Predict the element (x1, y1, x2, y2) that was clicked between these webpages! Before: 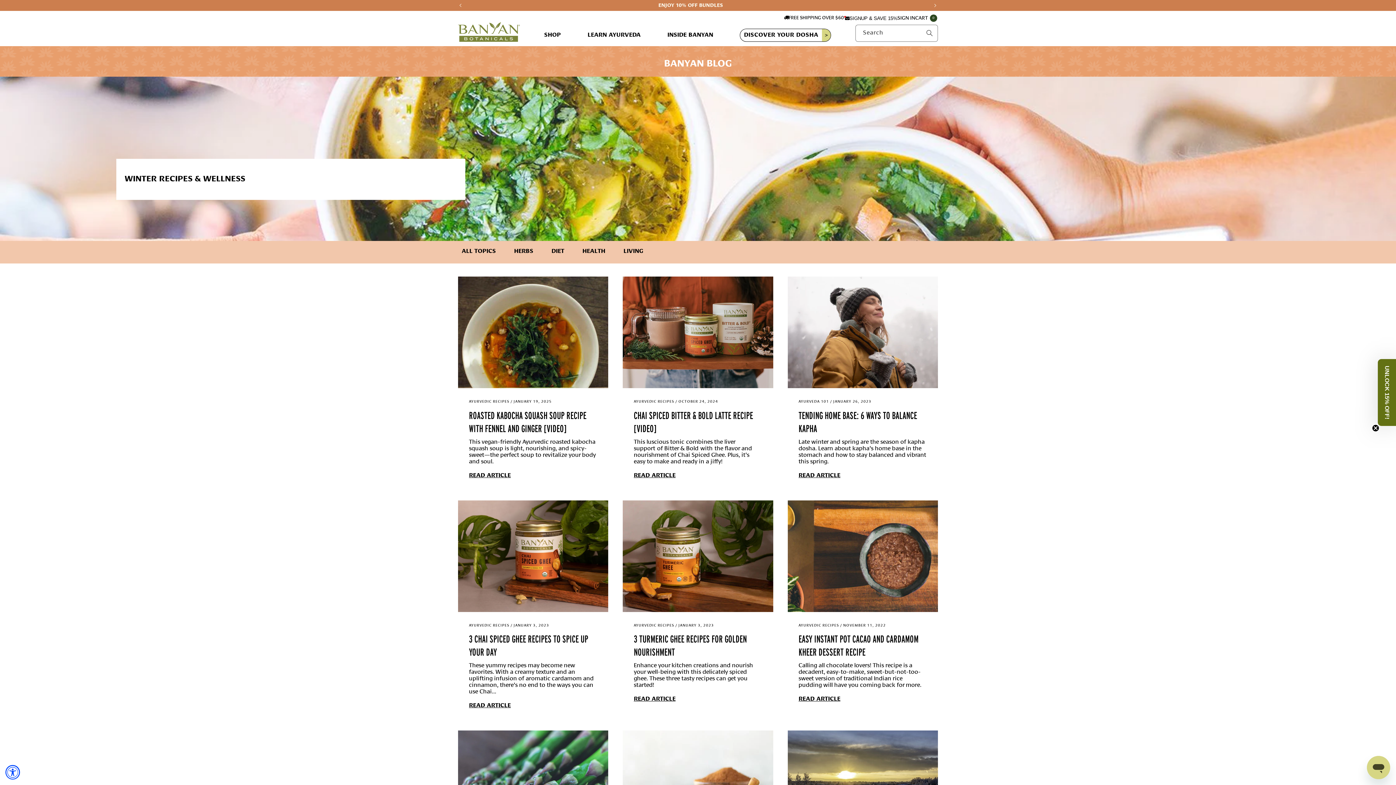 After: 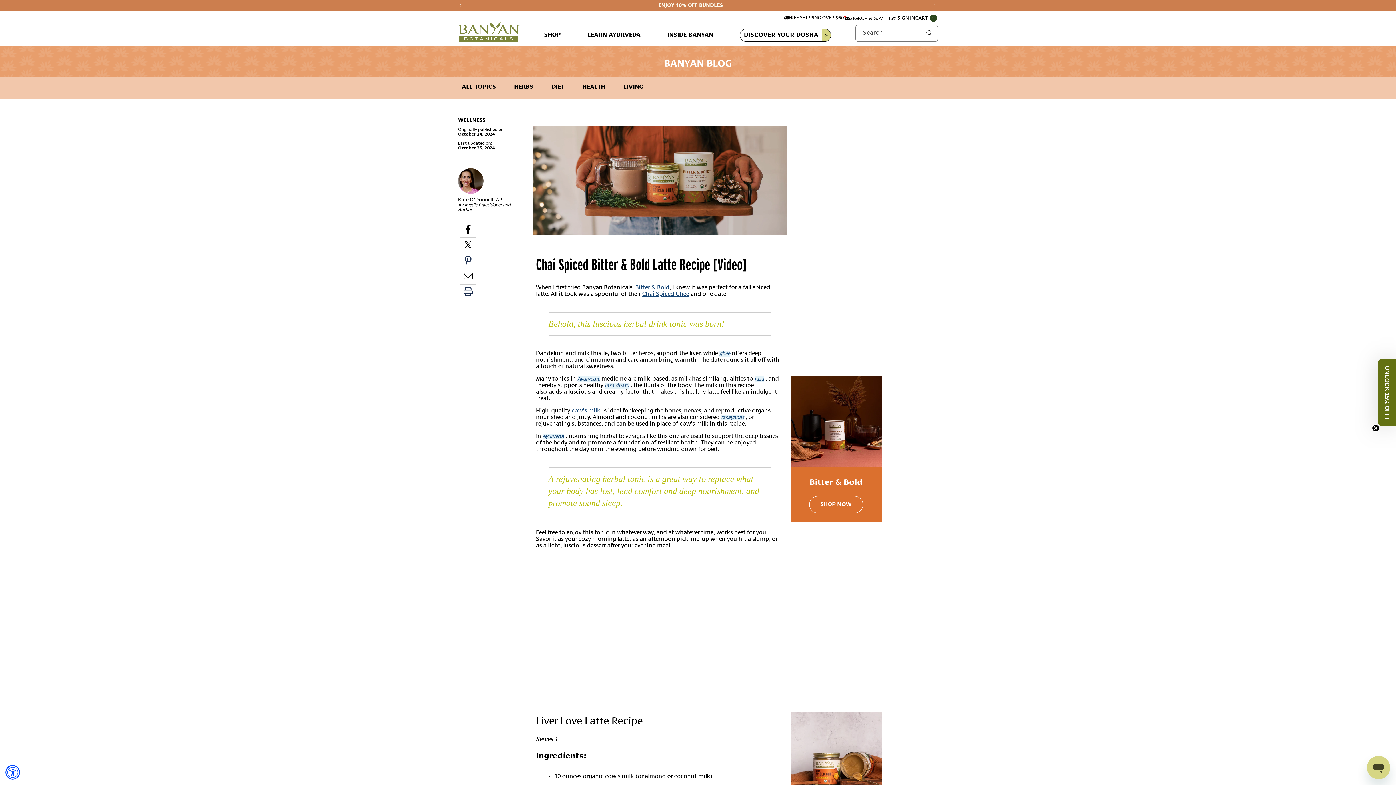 Action: label: Chai Spiced Bitter & Bold Latte Recipe [Video] bbox: (633, 408, 762, 434)